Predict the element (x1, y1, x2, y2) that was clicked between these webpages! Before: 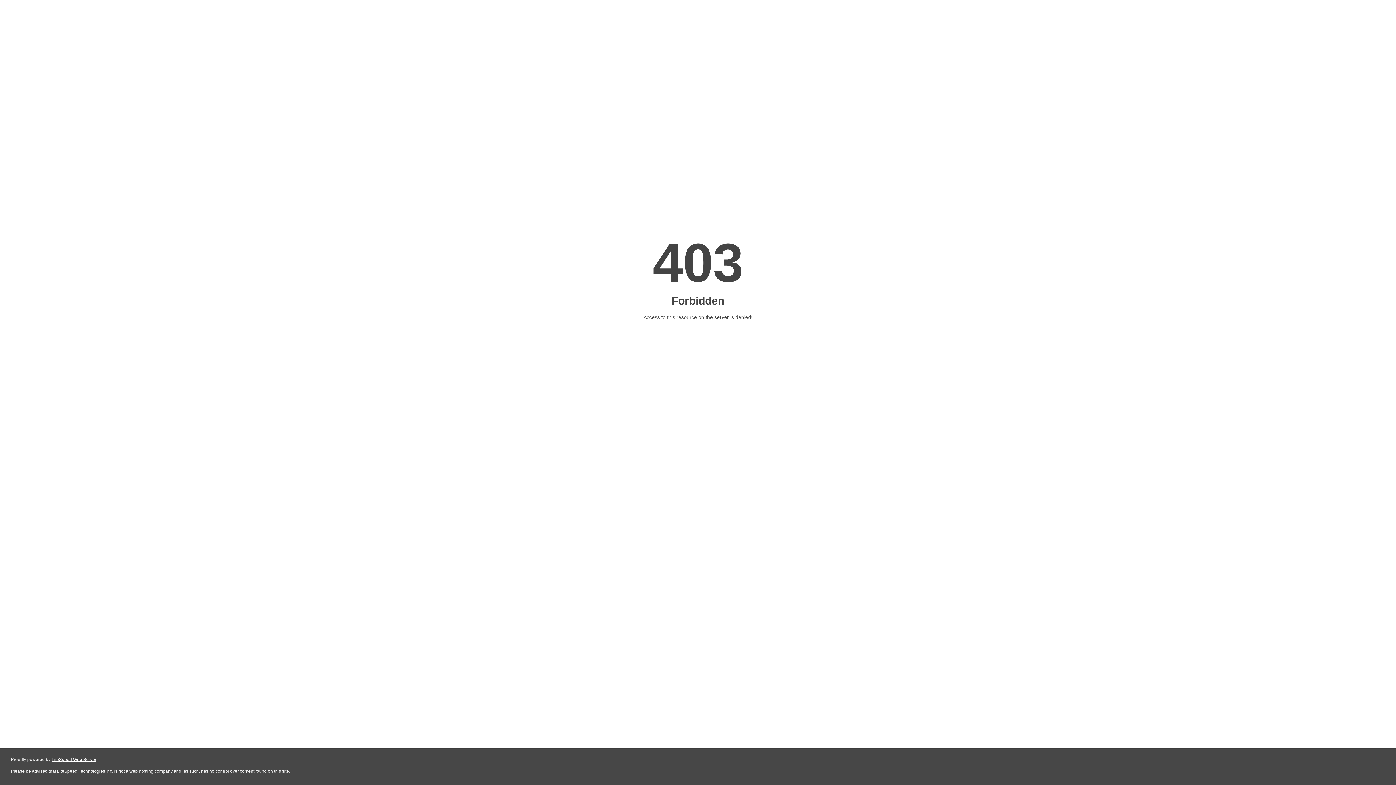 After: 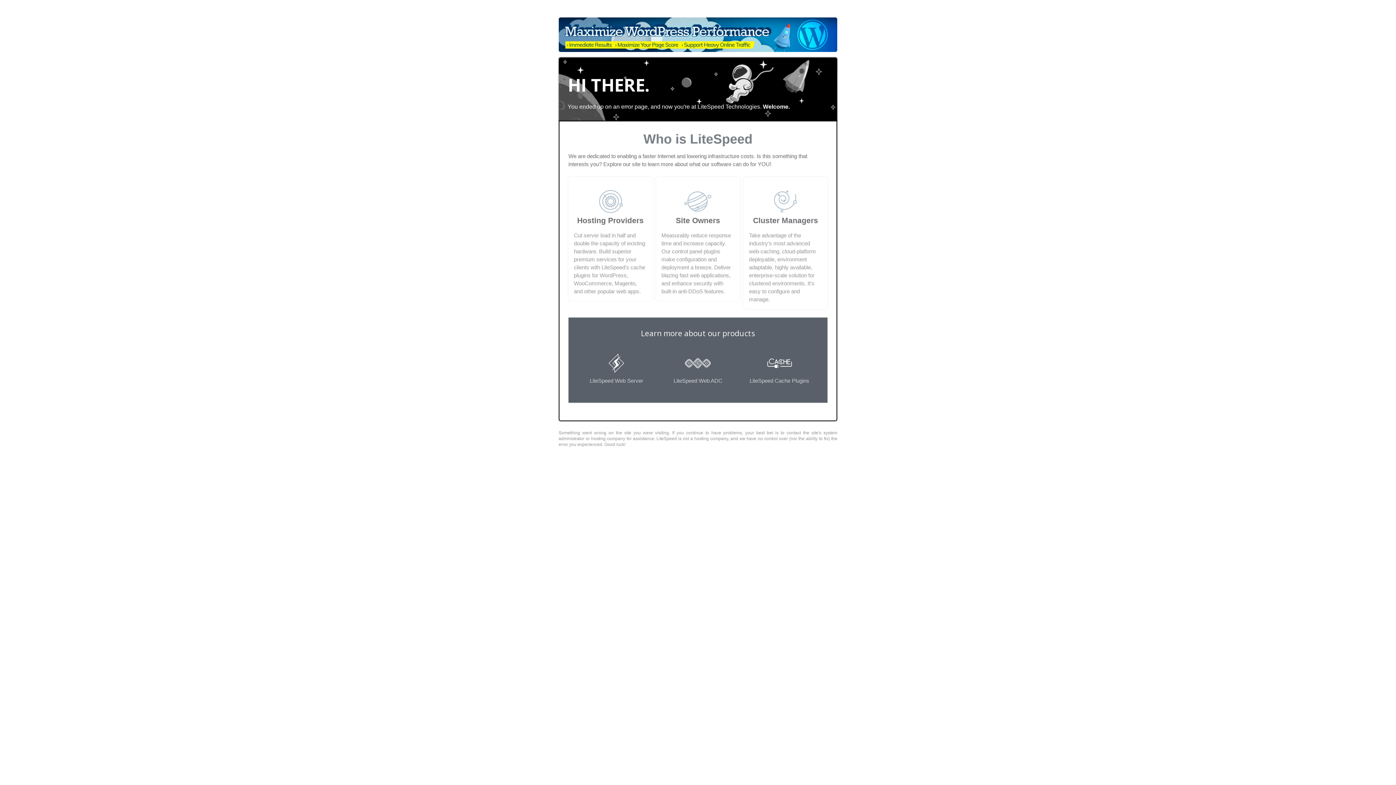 Action: label: LiteSpeed Web Server bbox: (51, 757, 96, 762)